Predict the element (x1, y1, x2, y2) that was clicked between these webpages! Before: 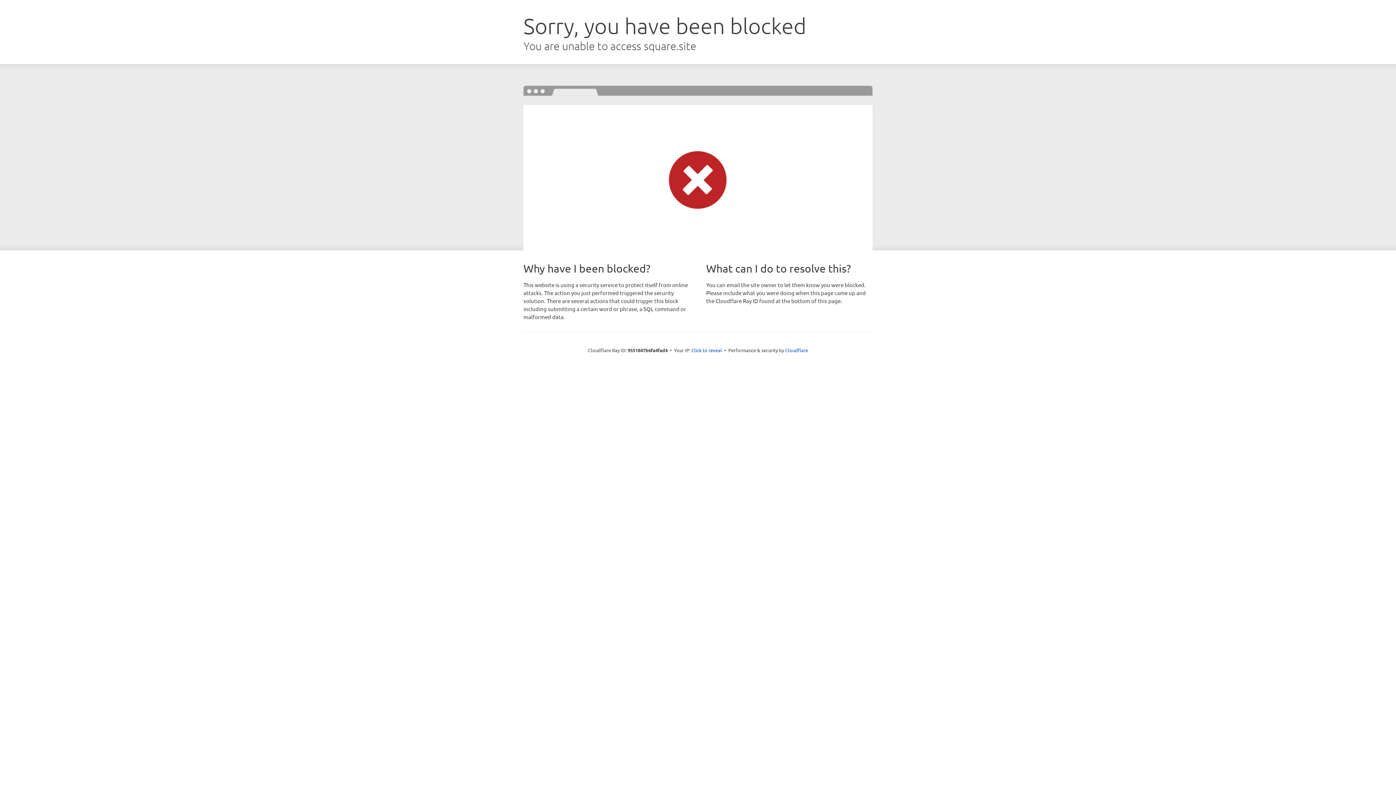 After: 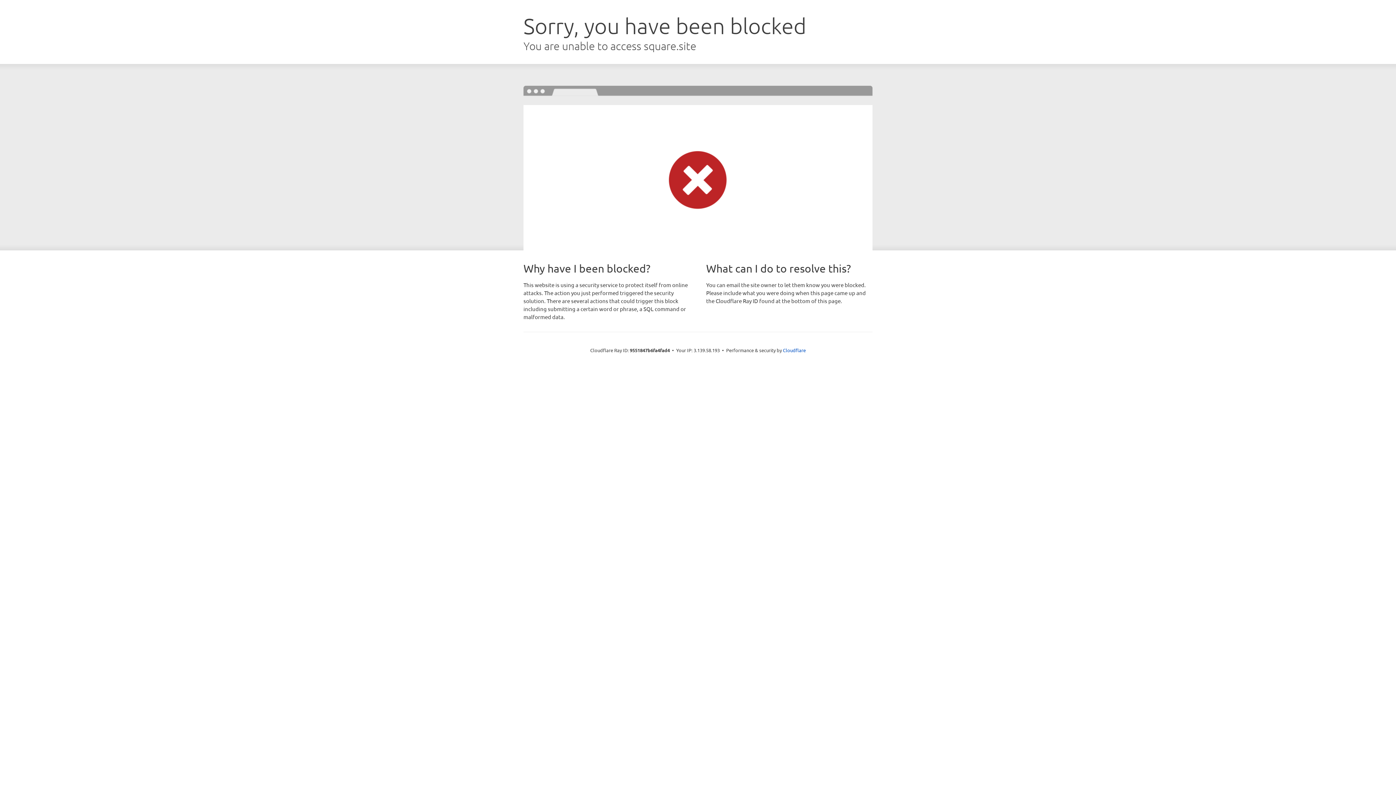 Action: label: Click to reveal bbox: (691, 346, 722, 353)